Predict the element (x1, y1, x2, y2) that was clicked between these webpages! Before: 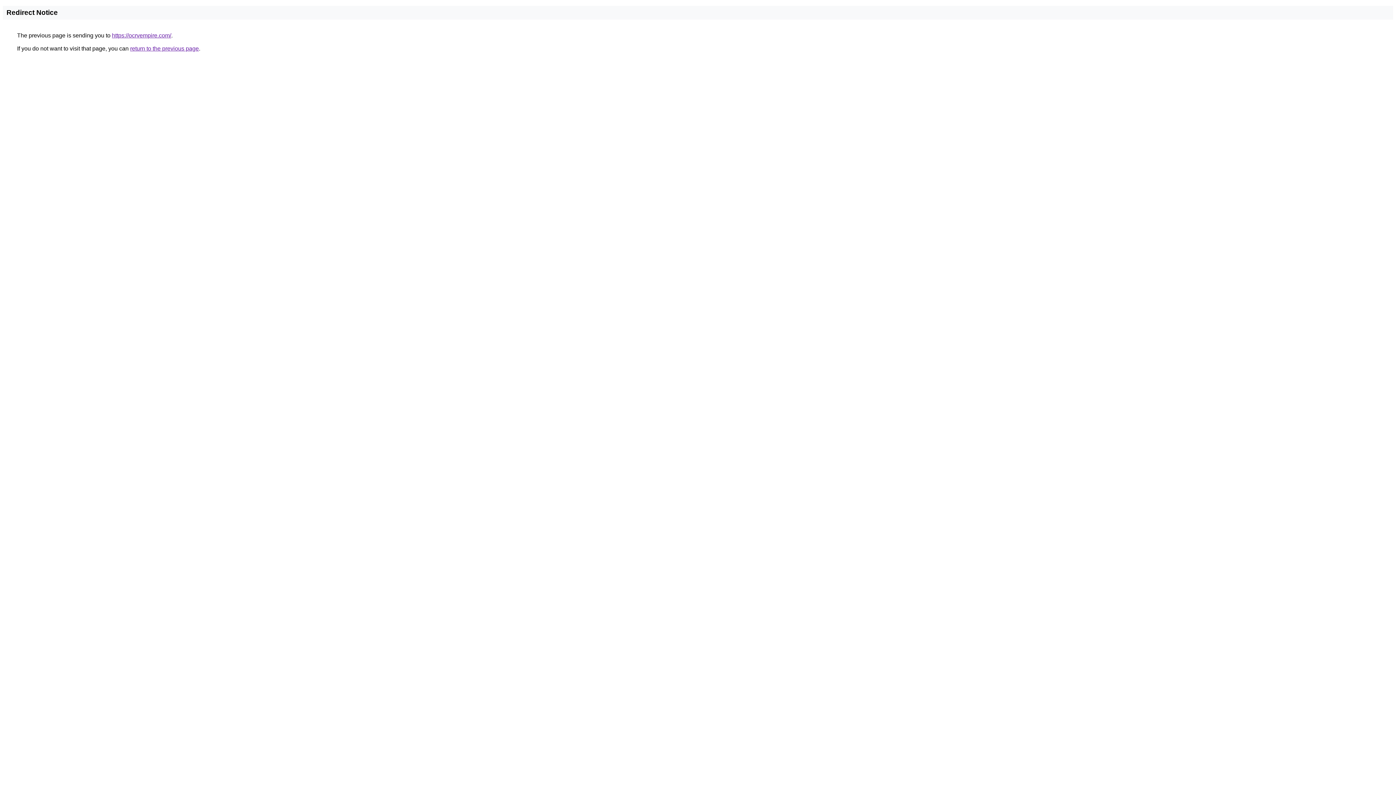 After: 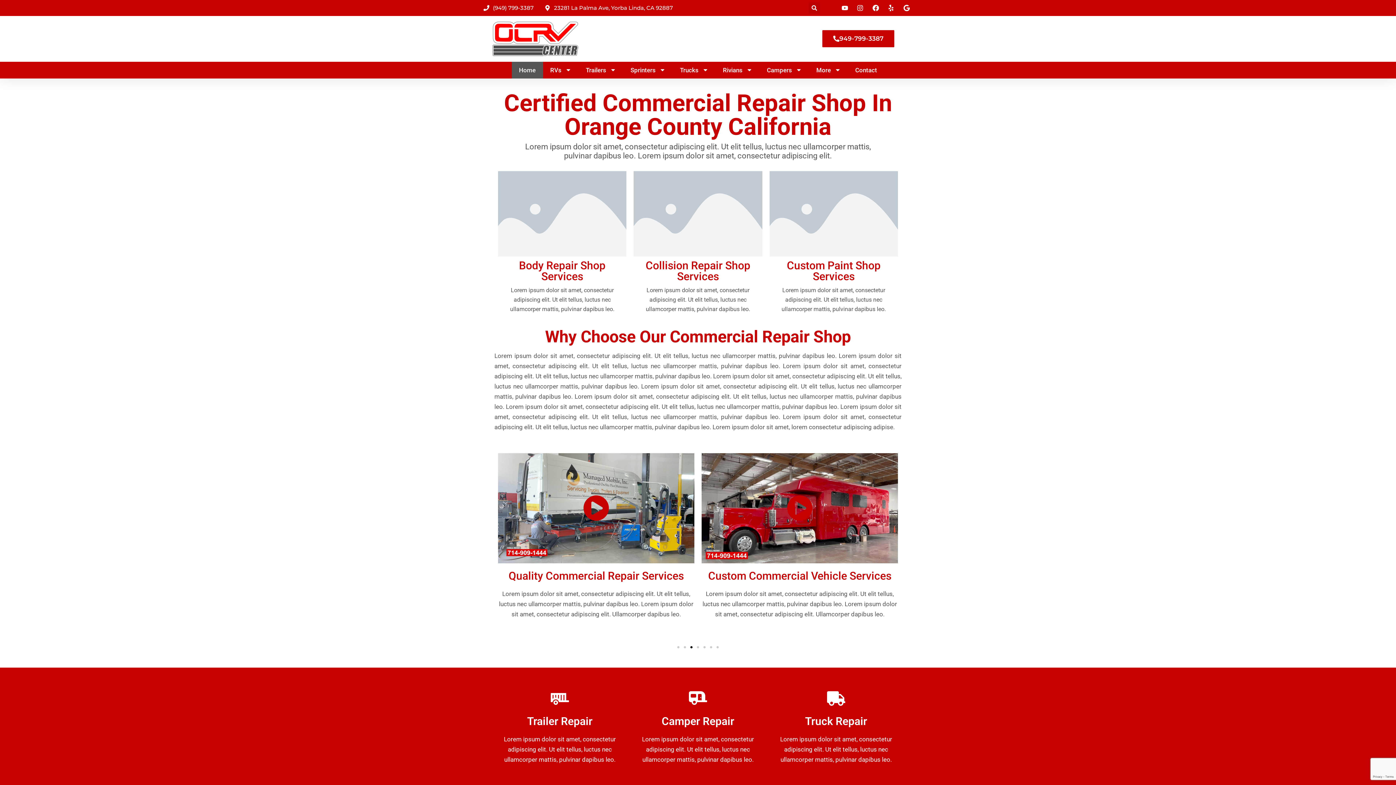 Action: bbox: (112, 32, 171, 38) label: https://ocrvempire.com/